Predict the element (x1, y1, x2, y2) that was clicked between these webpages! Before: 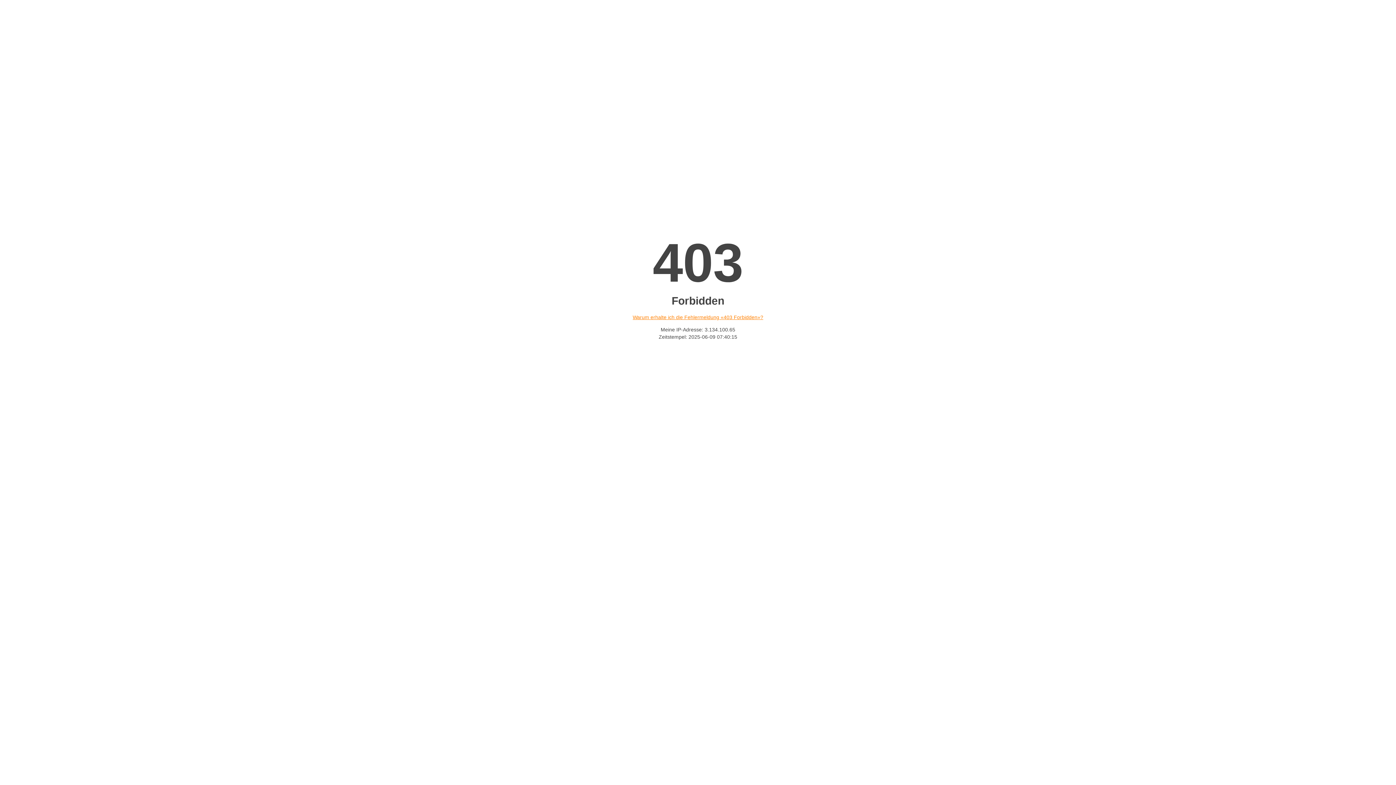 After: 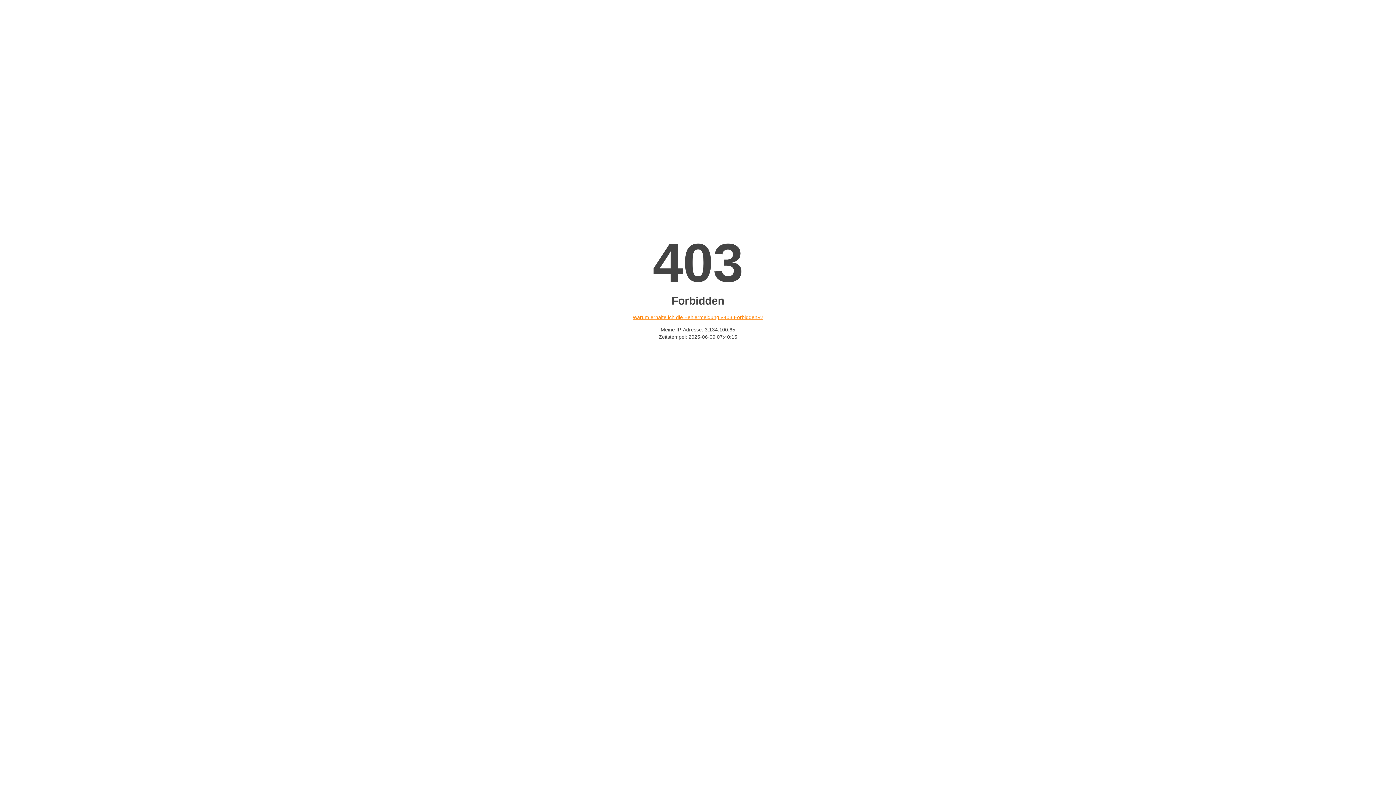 Action: label: Warum erhalte ich die Fehlermeldung «403 Forbidden»? bbox: (632, 314, 763, 320)